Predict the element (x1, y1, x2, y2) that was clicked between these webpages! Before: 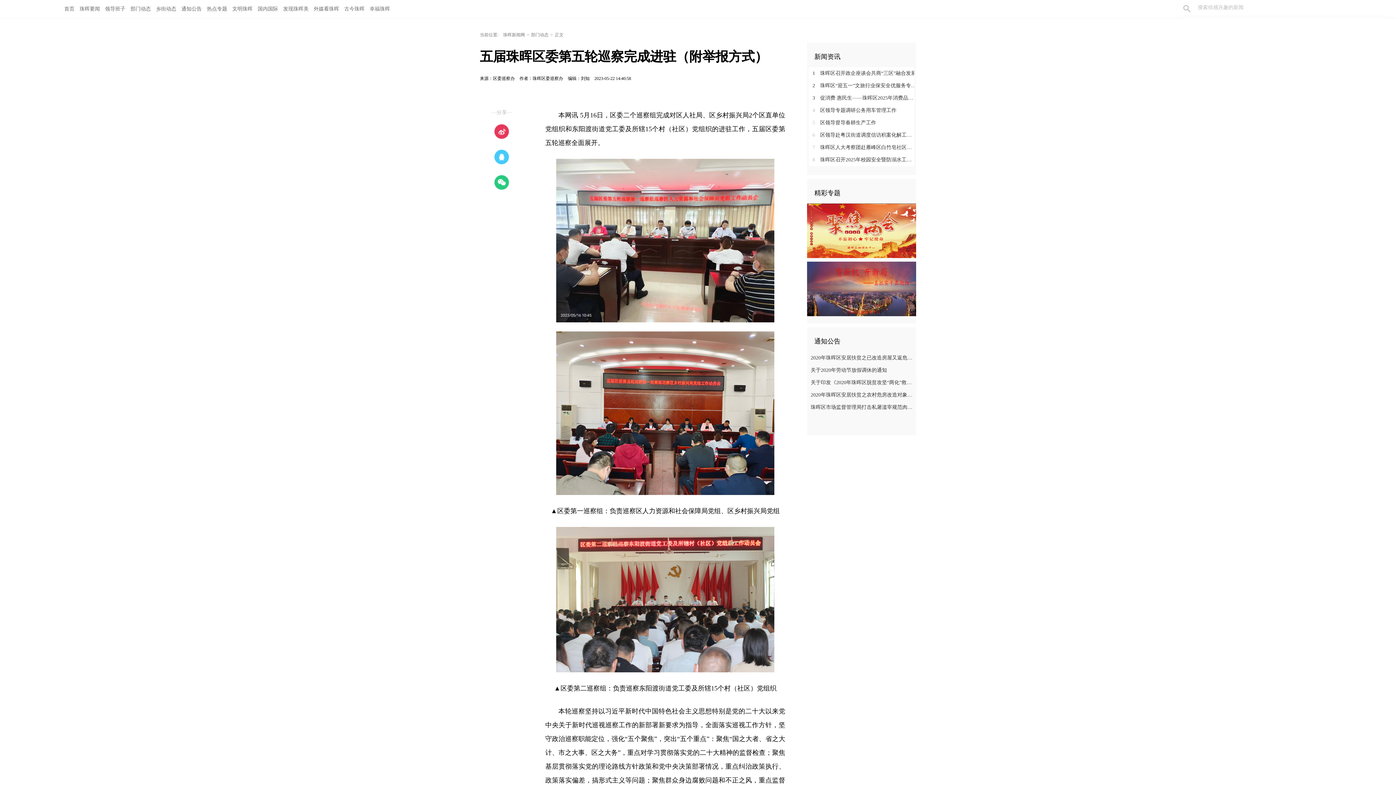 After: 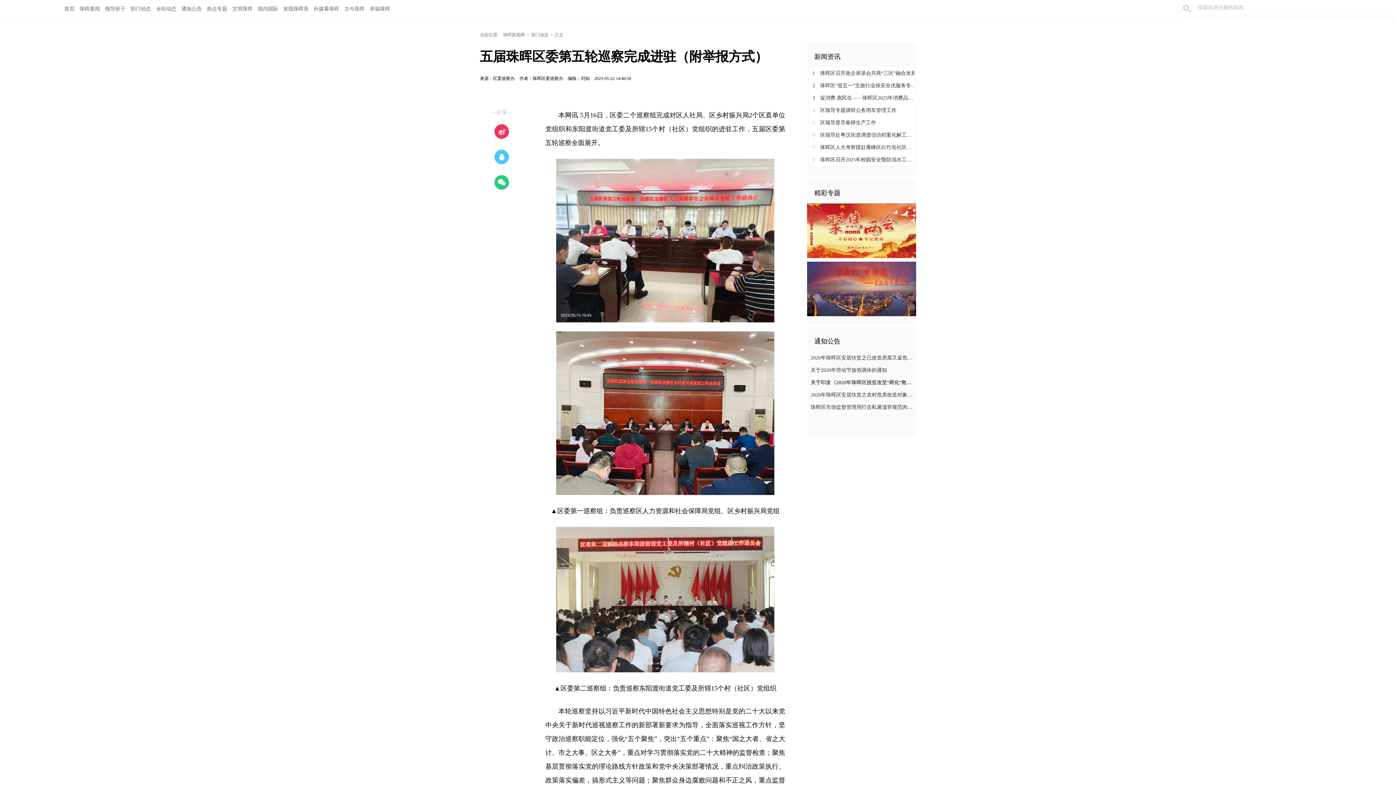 Action: label: 关于印发《2020年珠晖区脱贫攻坚“两化”救助帮扶实施方案》的通知 bbox: (807, 376, 914, 389)